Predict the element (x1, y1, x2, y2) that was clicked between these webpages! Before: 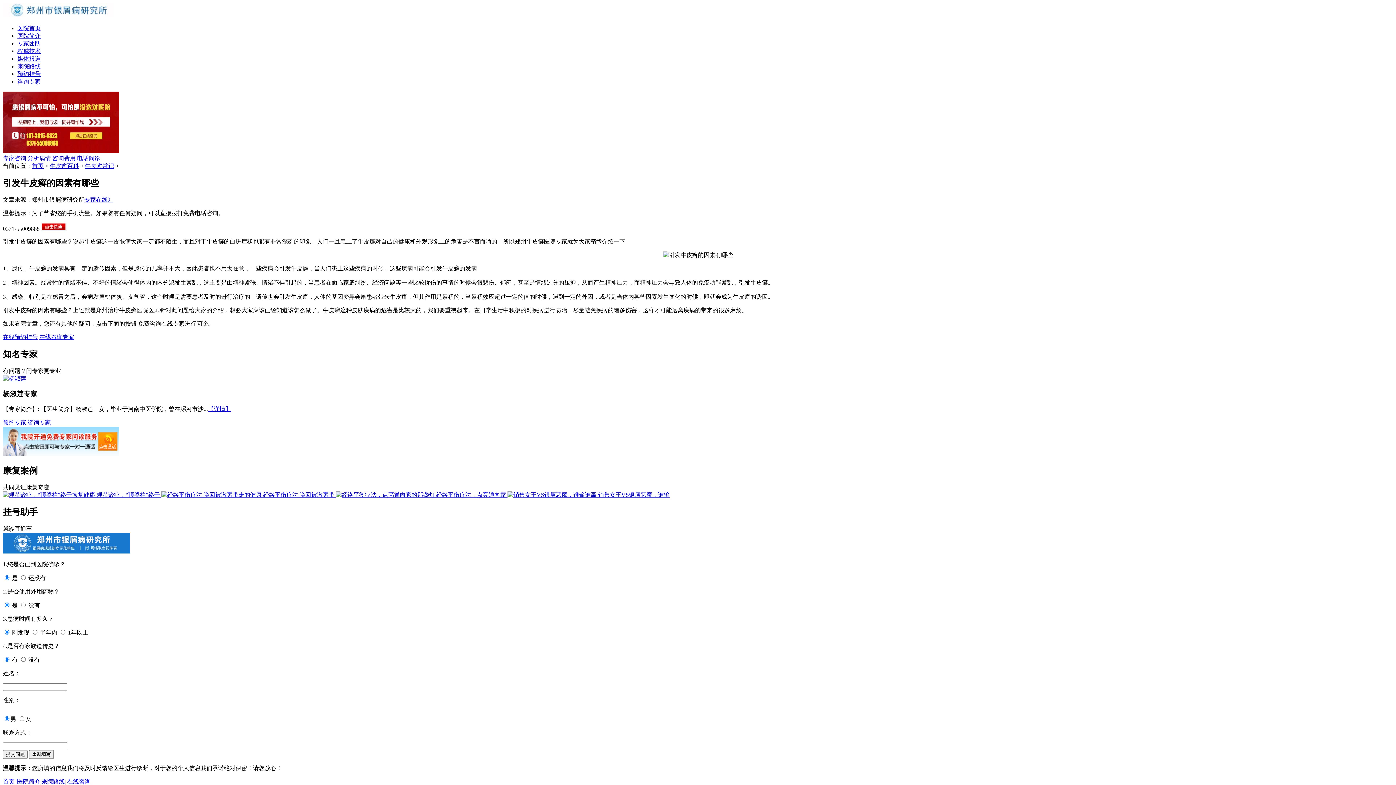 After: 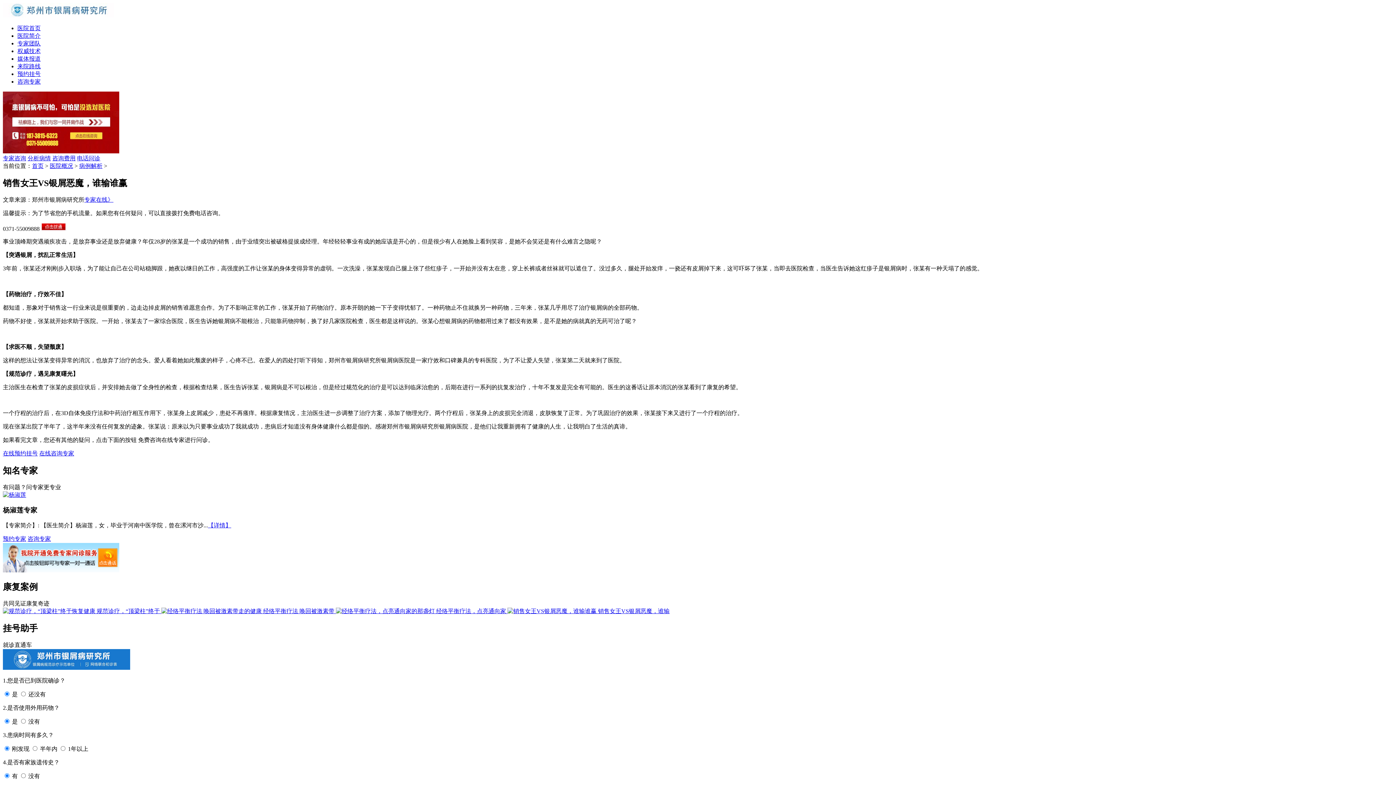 Action: bbox: (507, 491, 669, 498) label:  销售女王VS银屑恶魔，谁输